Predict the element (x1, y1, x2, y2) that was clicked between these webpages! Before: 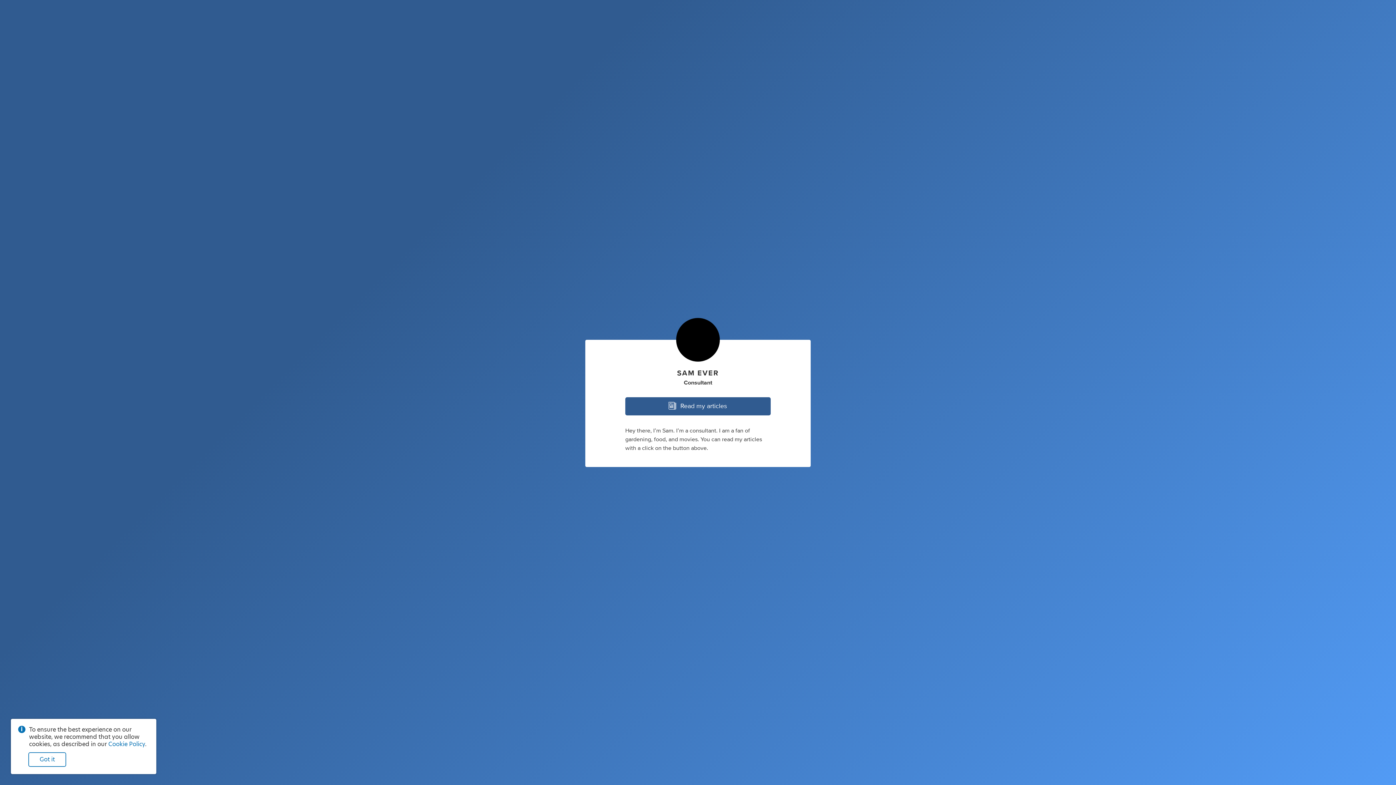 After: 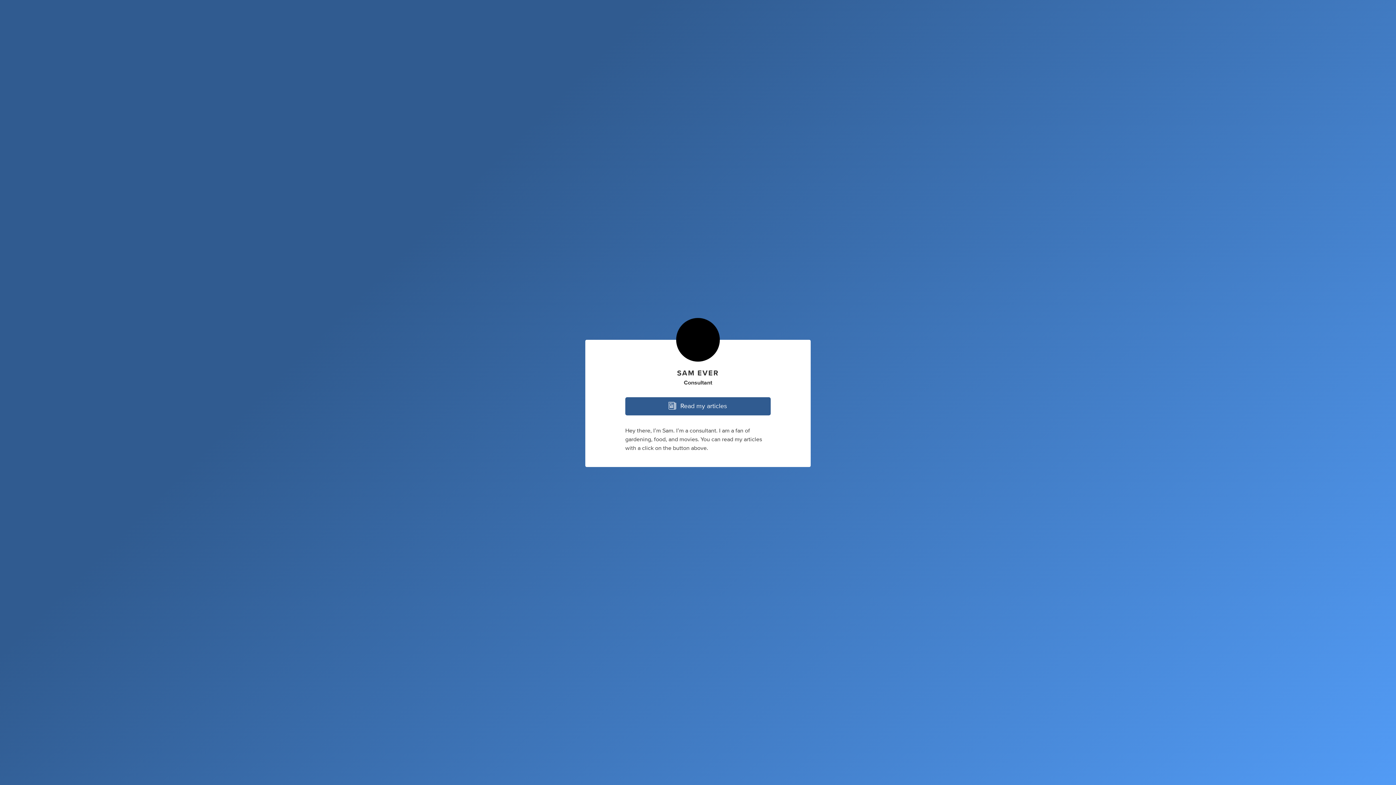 Action: bbox: (28, 752, 66, 767) label: Got it